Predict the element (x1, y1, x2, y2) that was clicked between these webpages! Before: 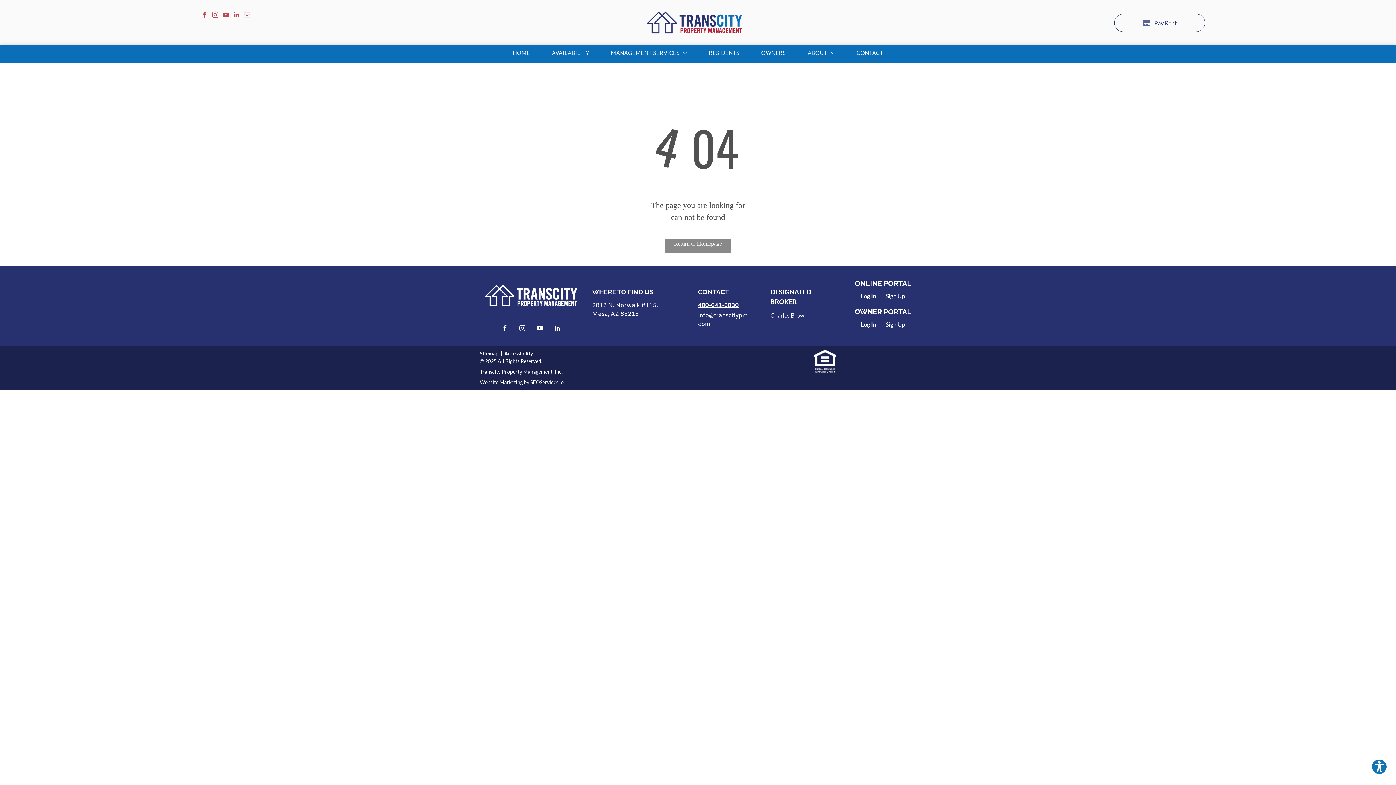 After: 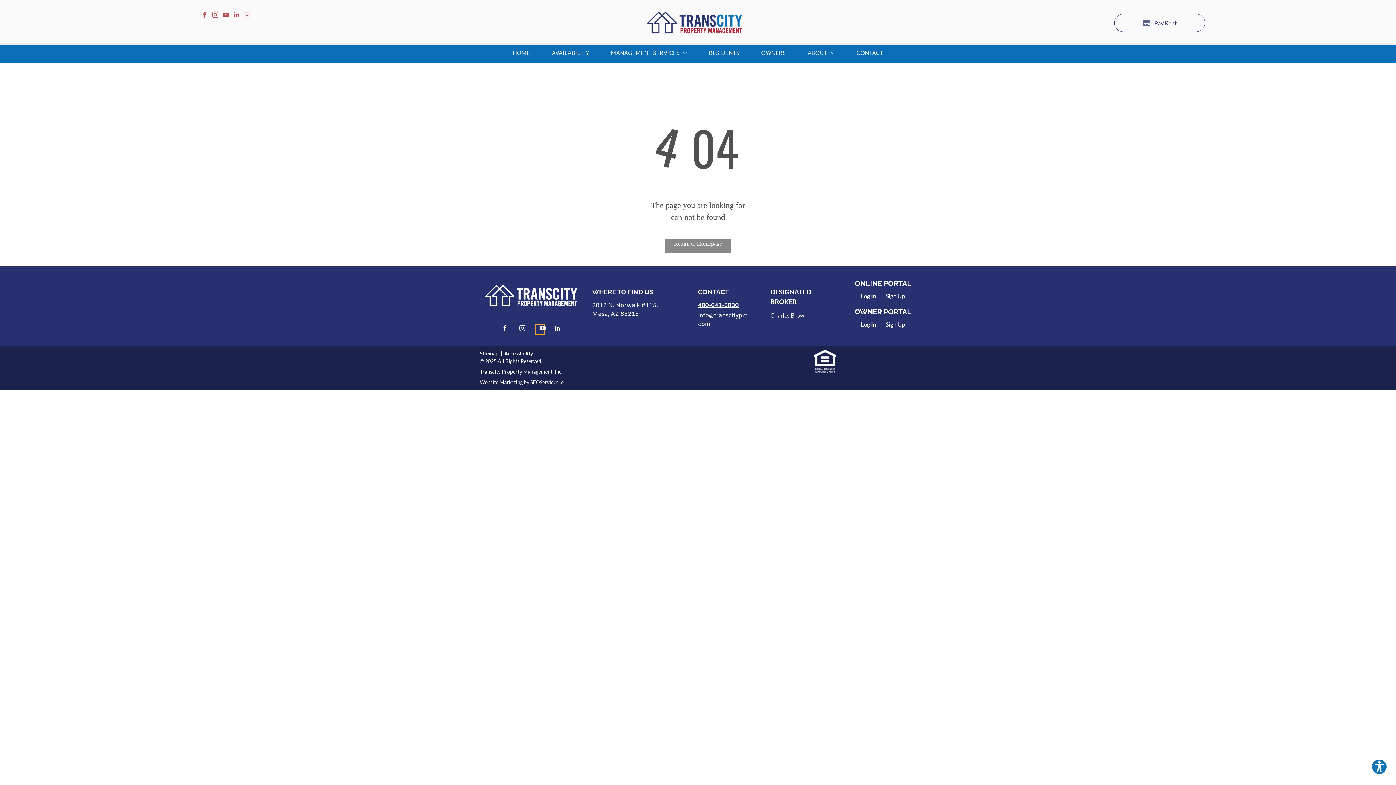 Action: label: youtube bbox: (535, 324, 544, 334)